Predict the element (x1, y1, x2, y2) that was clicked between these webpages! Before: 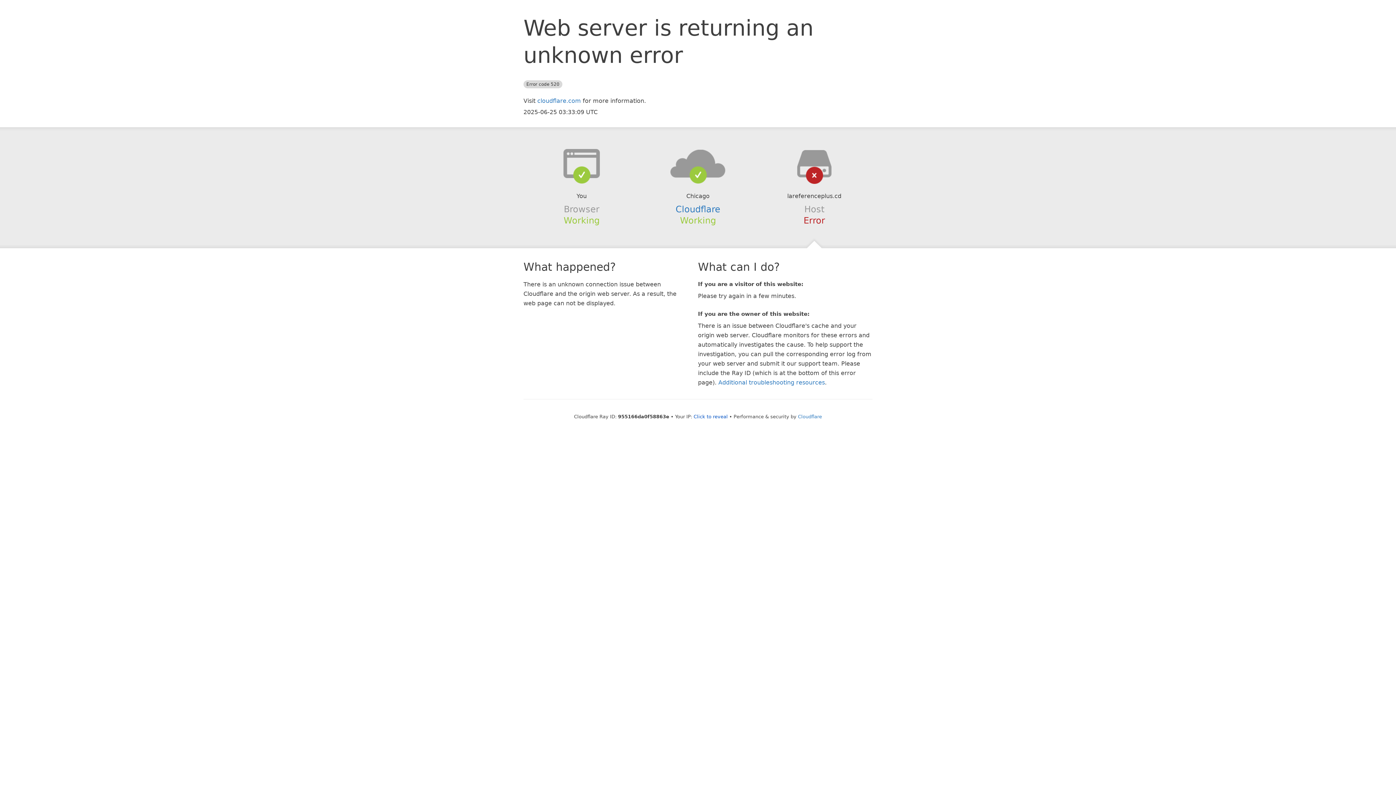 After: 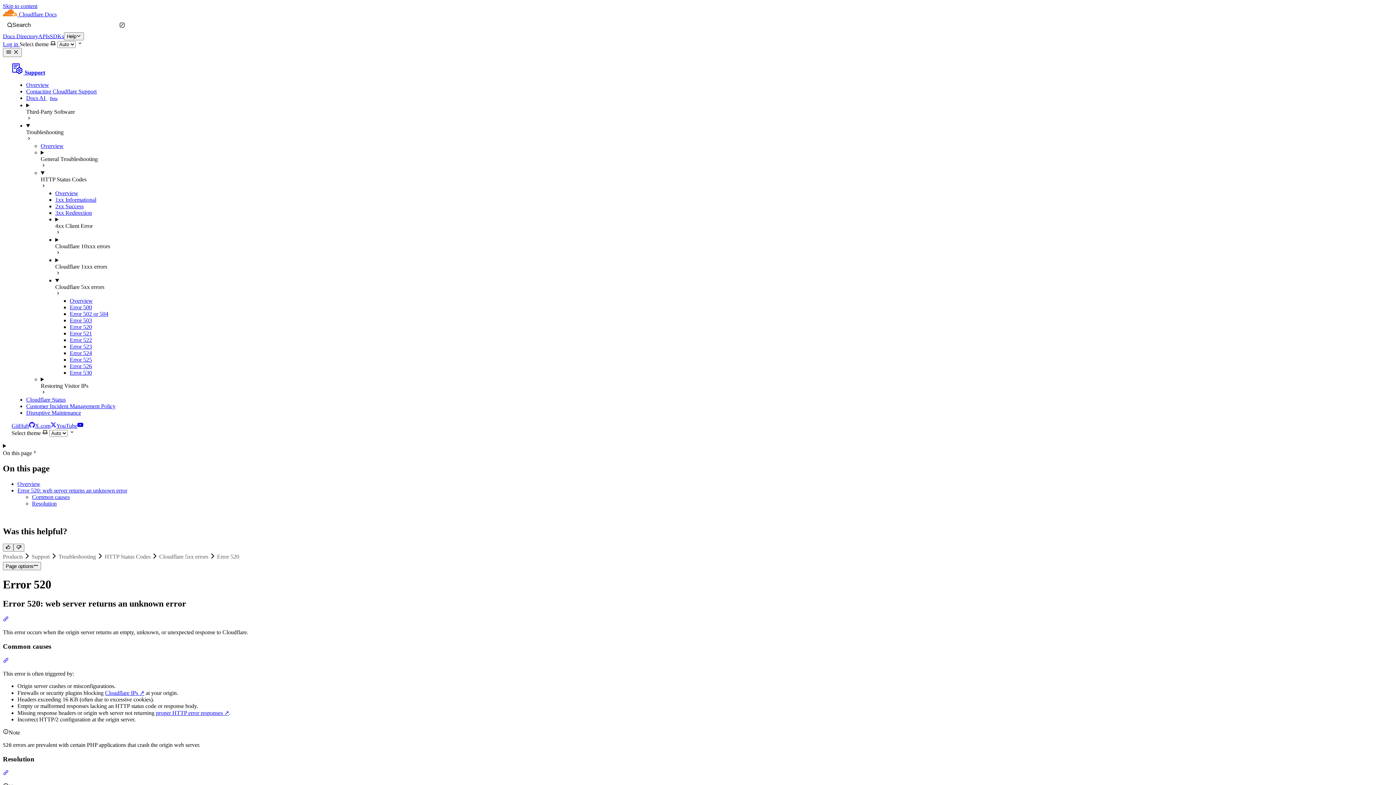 Action: label: Additional troubleshooting resources bbox: (718, 379, 825, 386)